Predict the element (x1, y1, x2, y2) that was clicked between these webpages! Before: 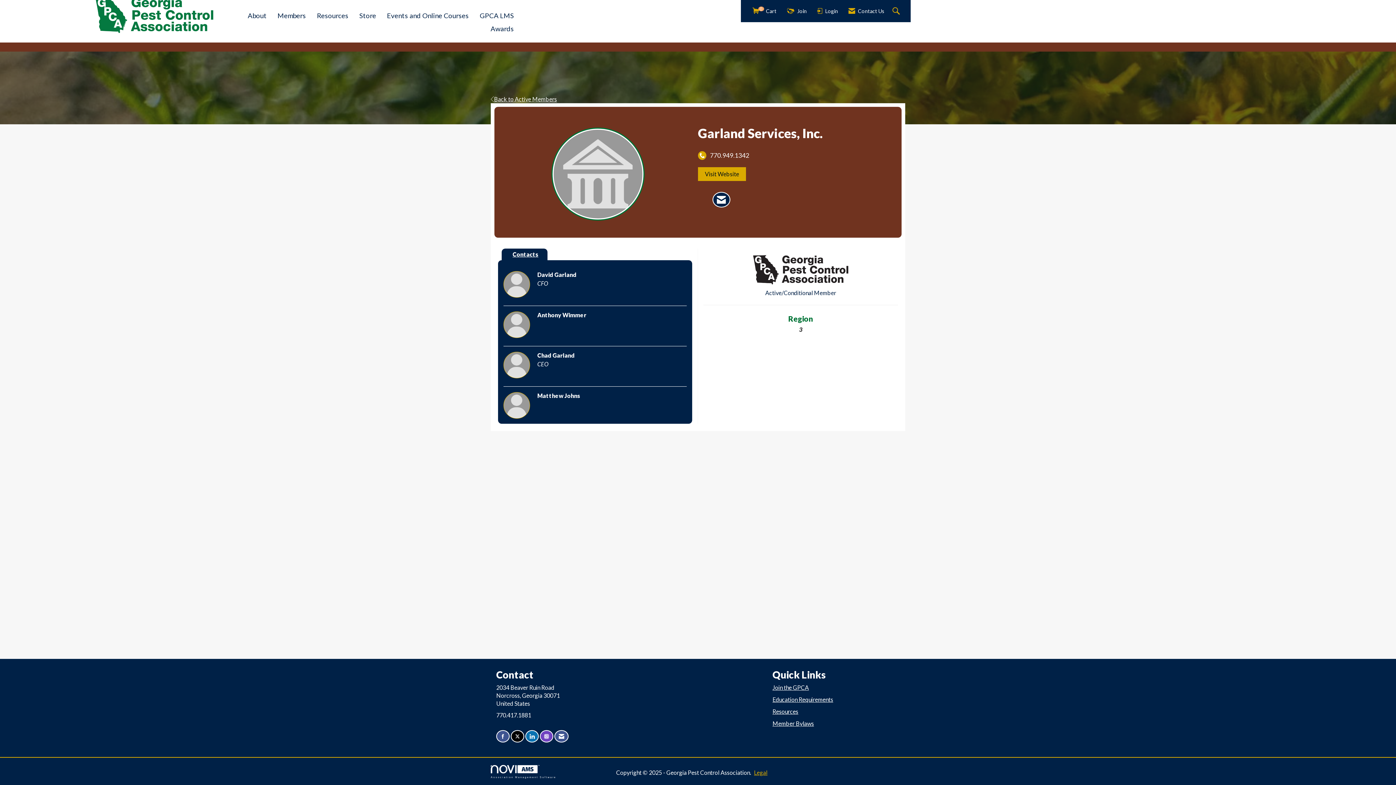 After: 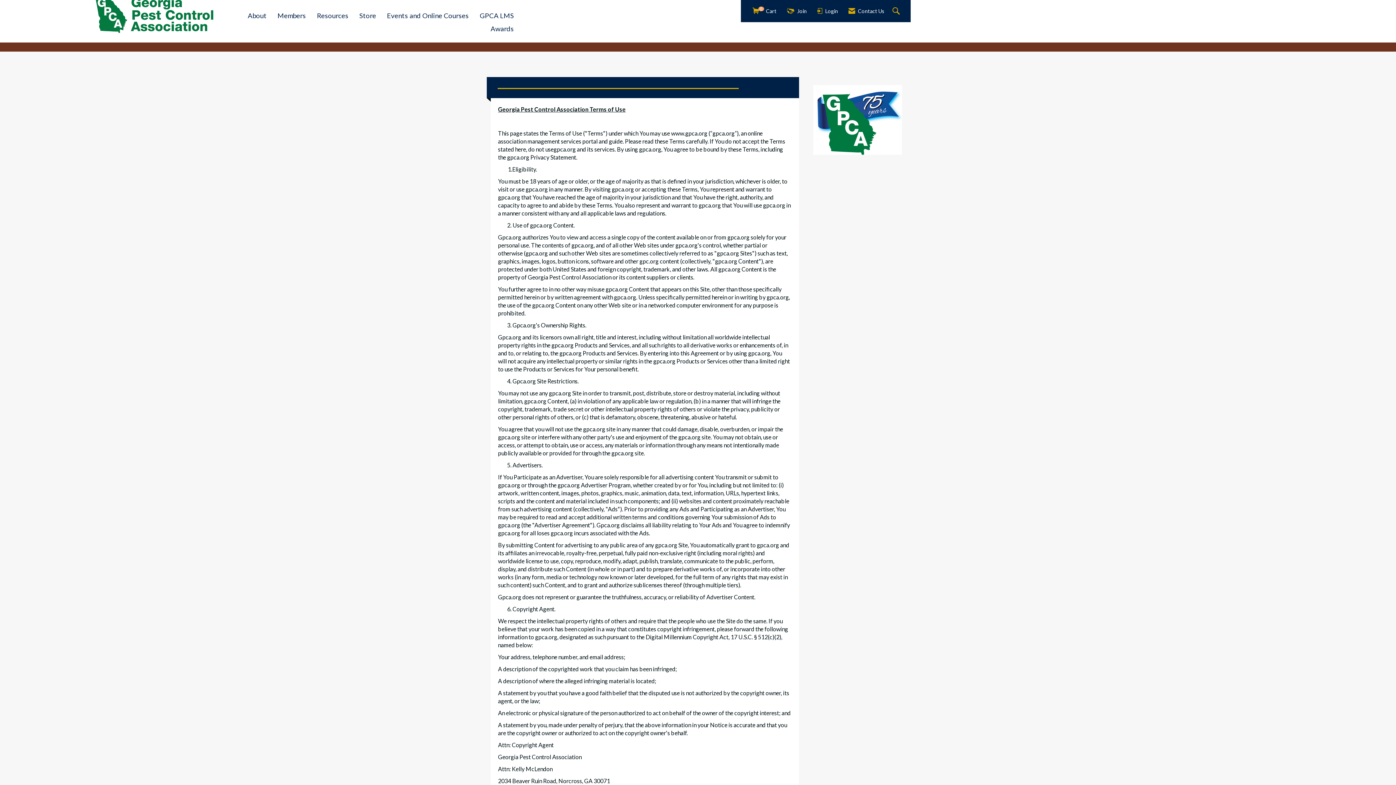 Action: bbox: (752, 769, 767, 776) label: Legal